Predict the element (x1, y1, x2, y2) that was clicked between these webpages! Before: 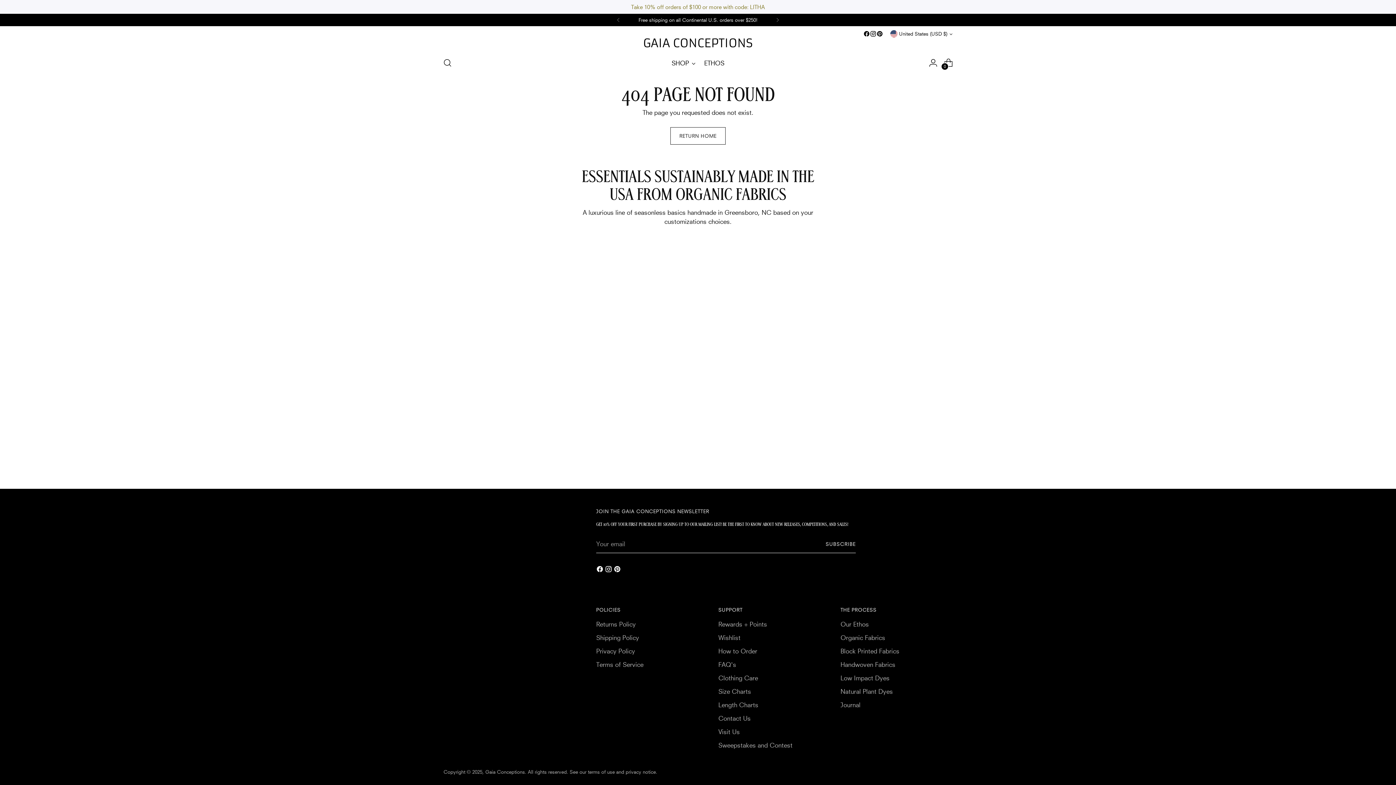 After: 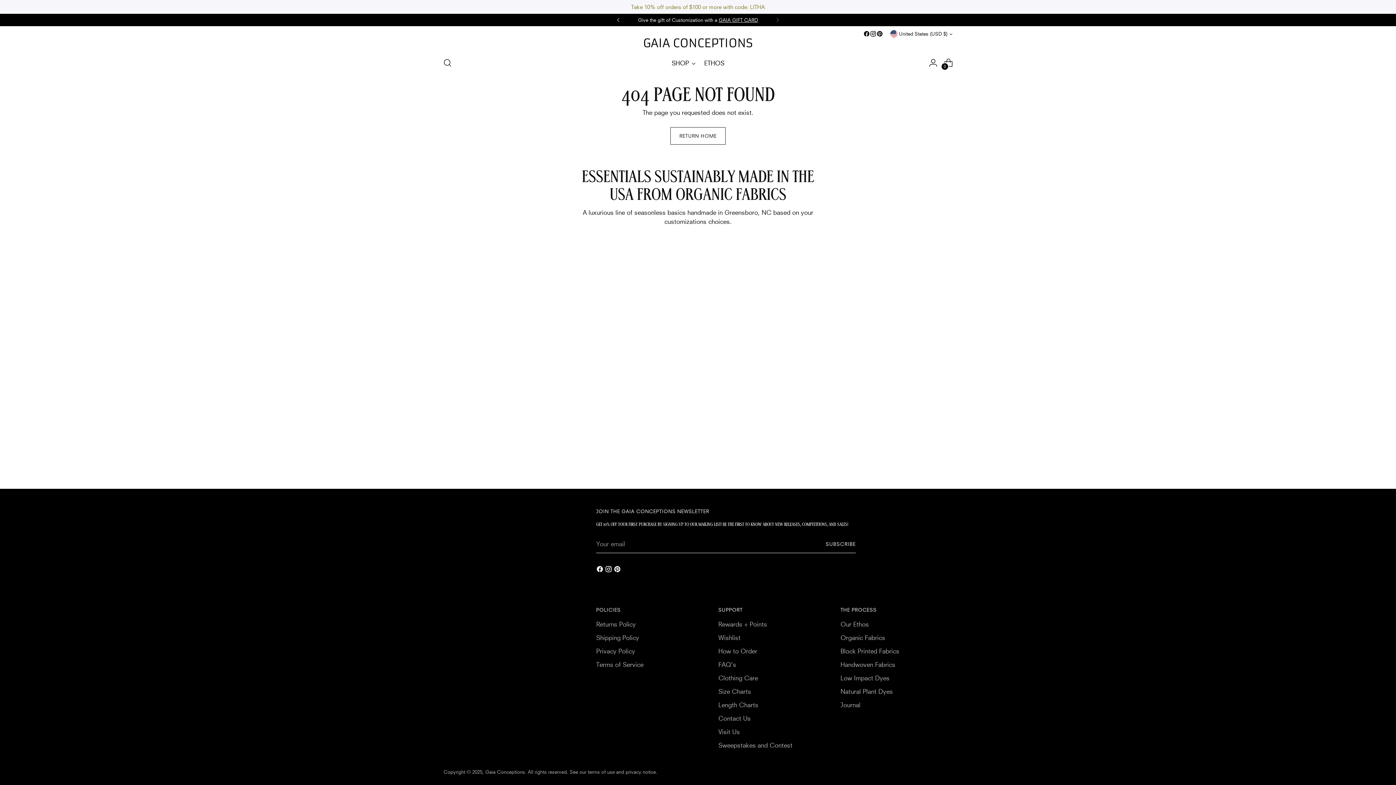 Action: bbox: (610, 13, 626, 26)